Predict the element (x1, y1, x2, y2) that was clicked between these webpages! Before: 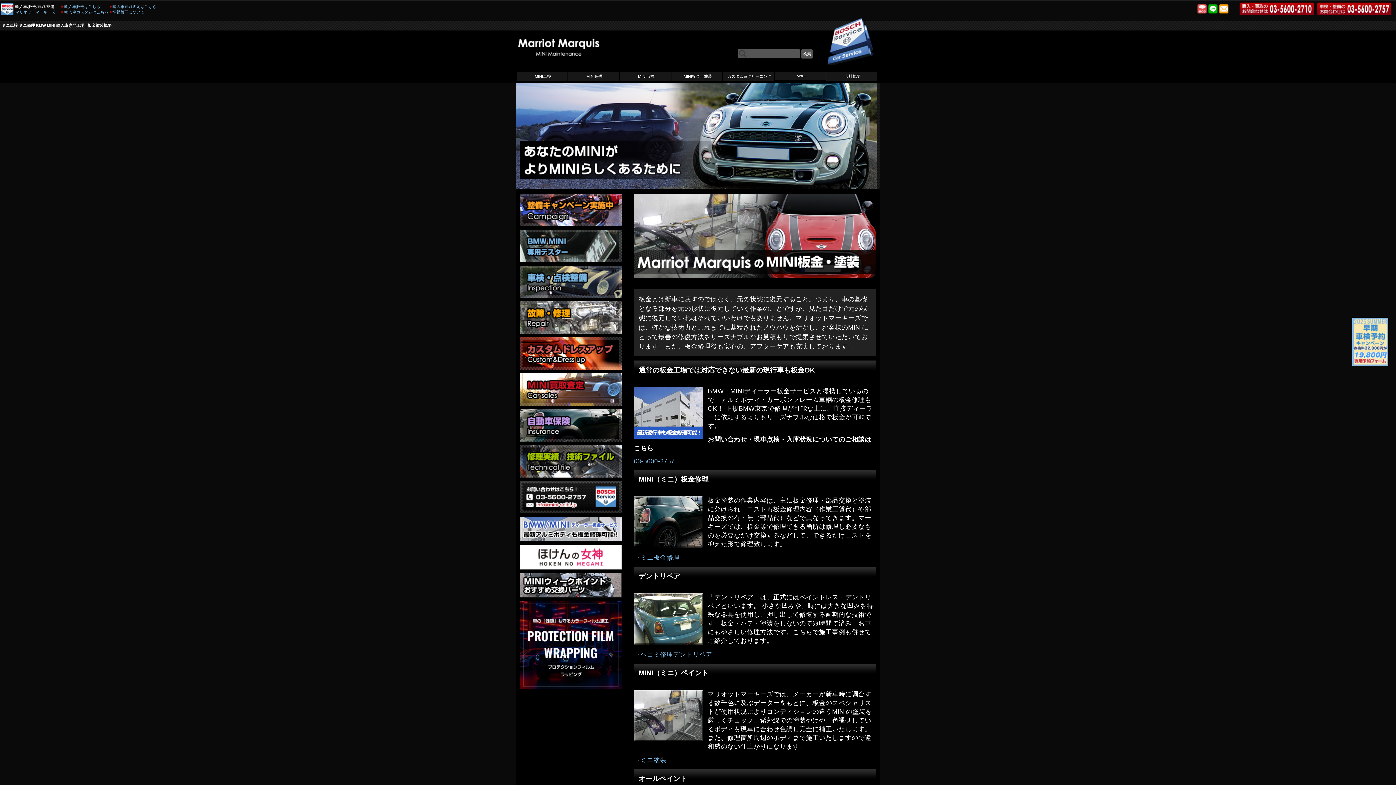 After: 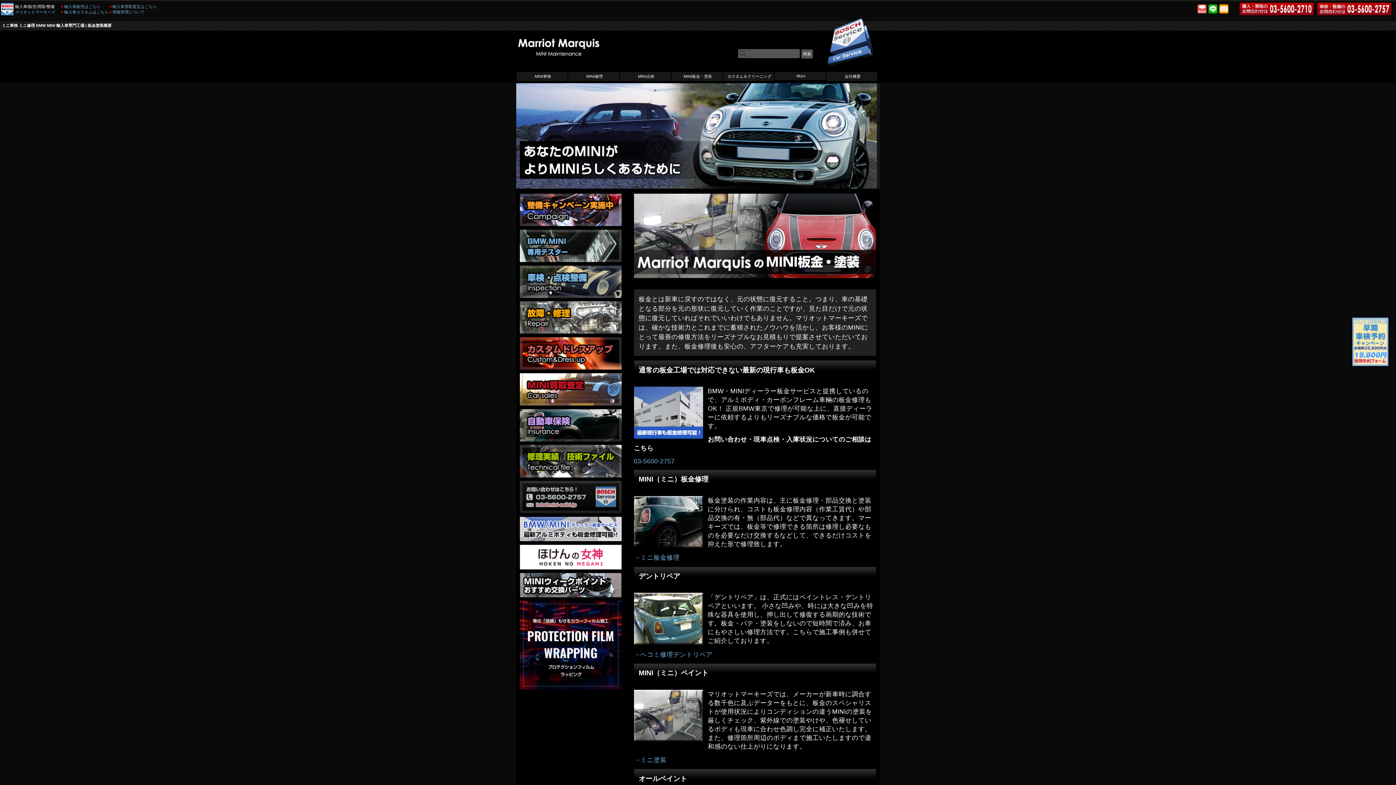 Action: bbox: (520, 508, 621, 514)